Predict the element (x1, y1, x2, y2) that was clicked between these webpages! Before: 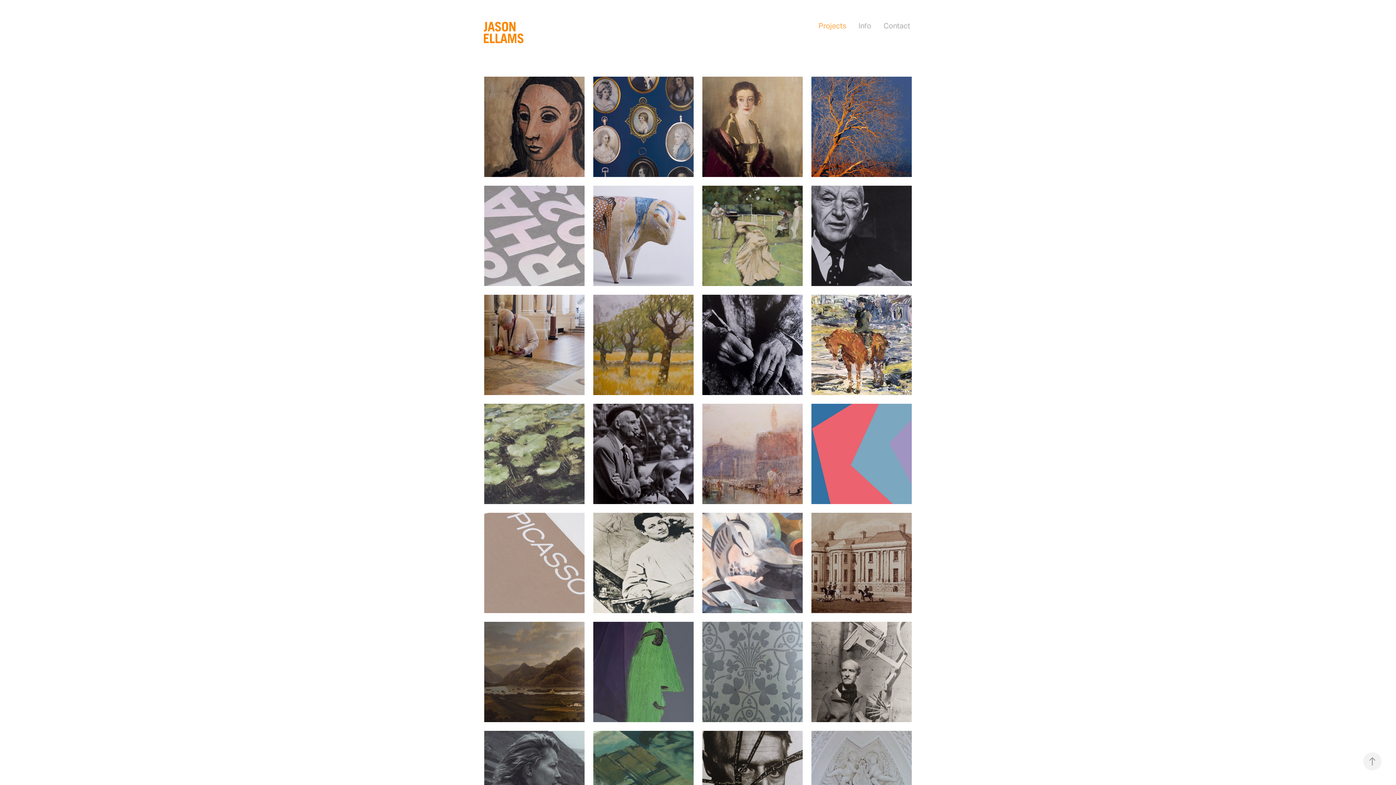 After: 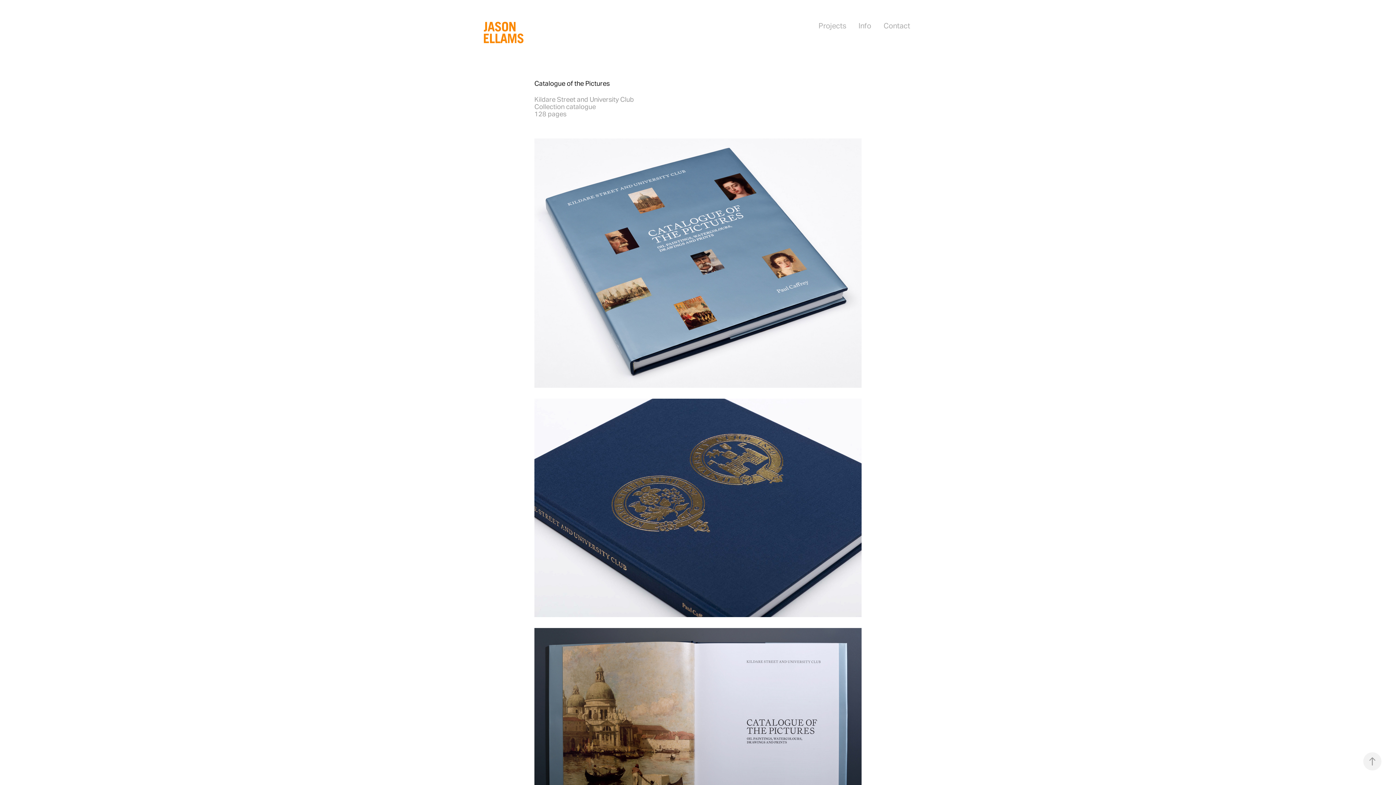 Action: label: Catalogue of the Pictures bbox: (698, 72, 807, 181)